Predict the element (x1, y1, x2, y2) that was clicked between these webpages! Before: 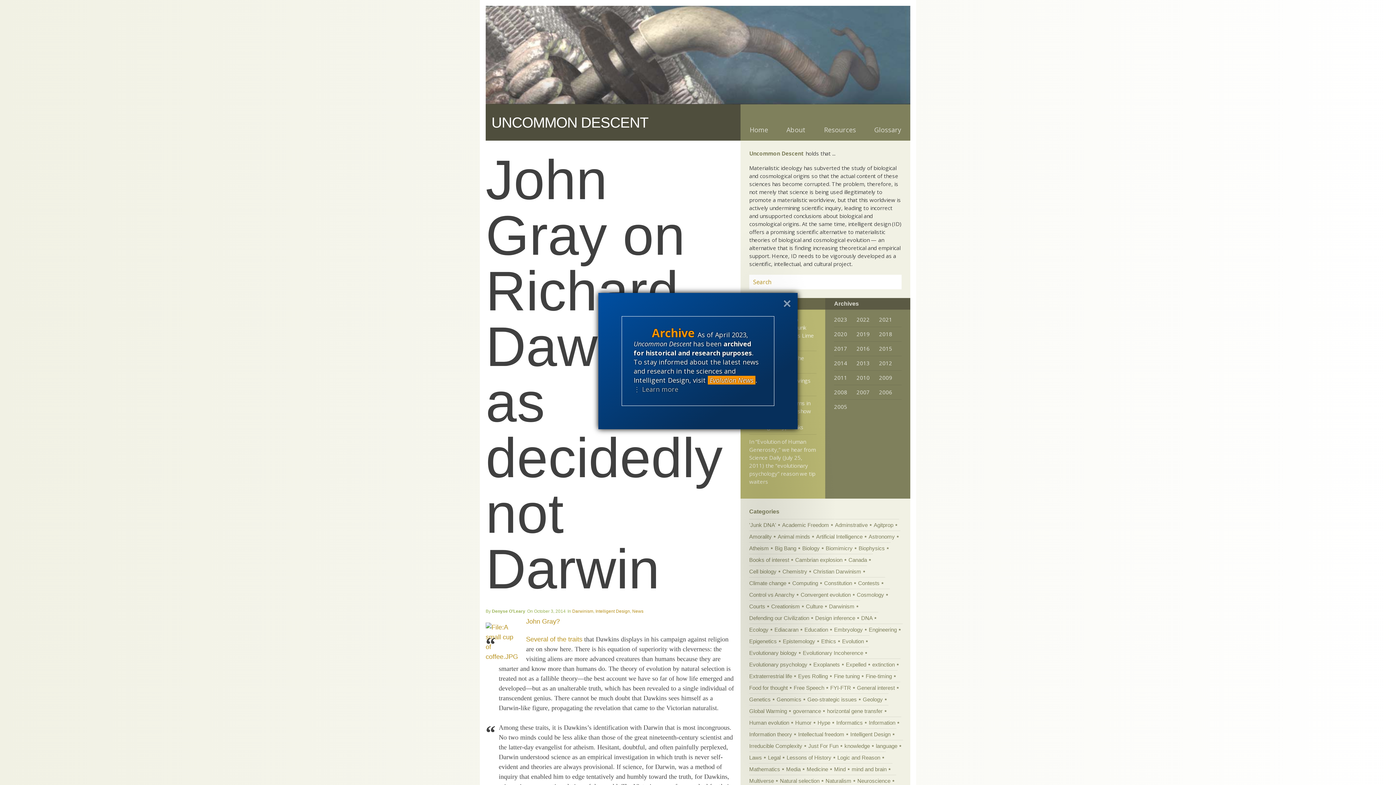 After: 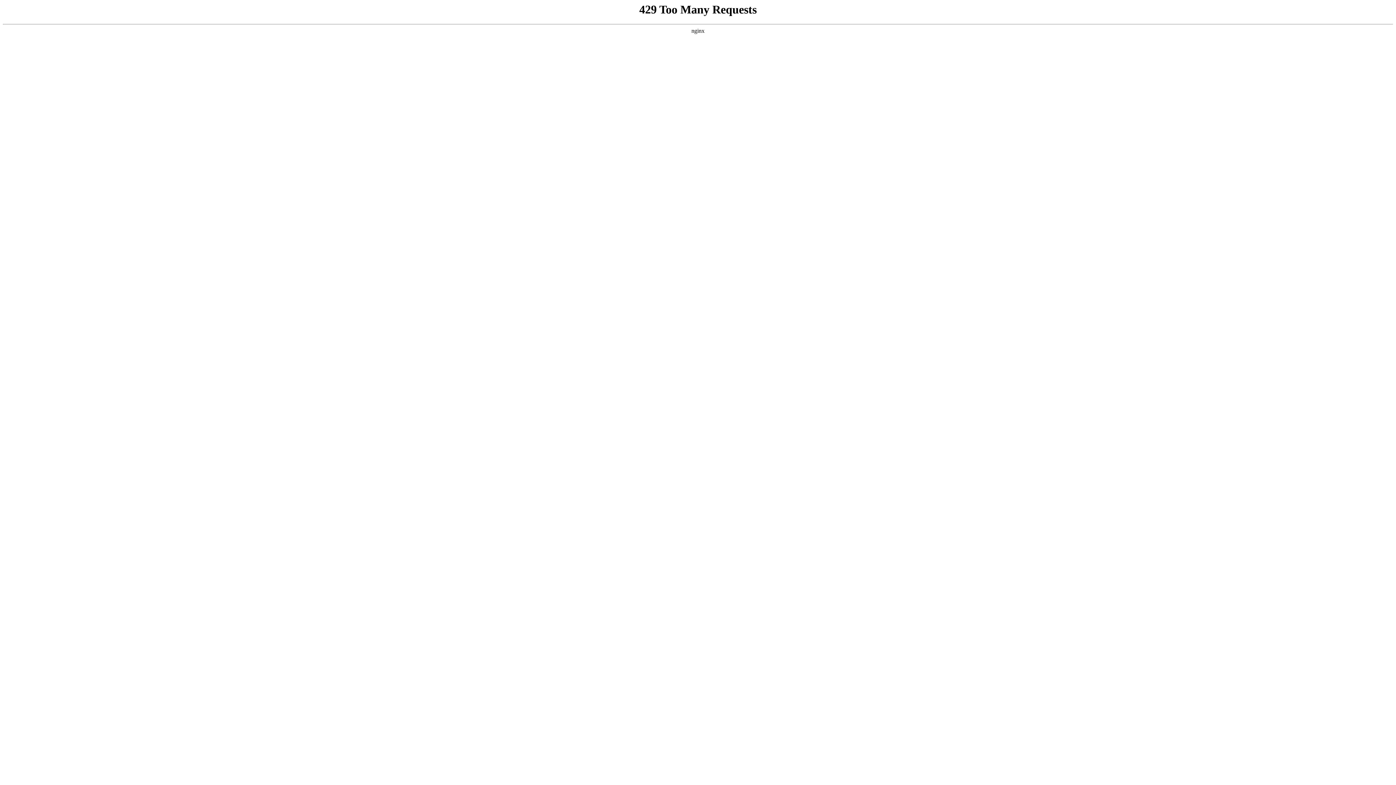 Action: label: Evolutionary biology bbox: (749, 647, 802, 658)